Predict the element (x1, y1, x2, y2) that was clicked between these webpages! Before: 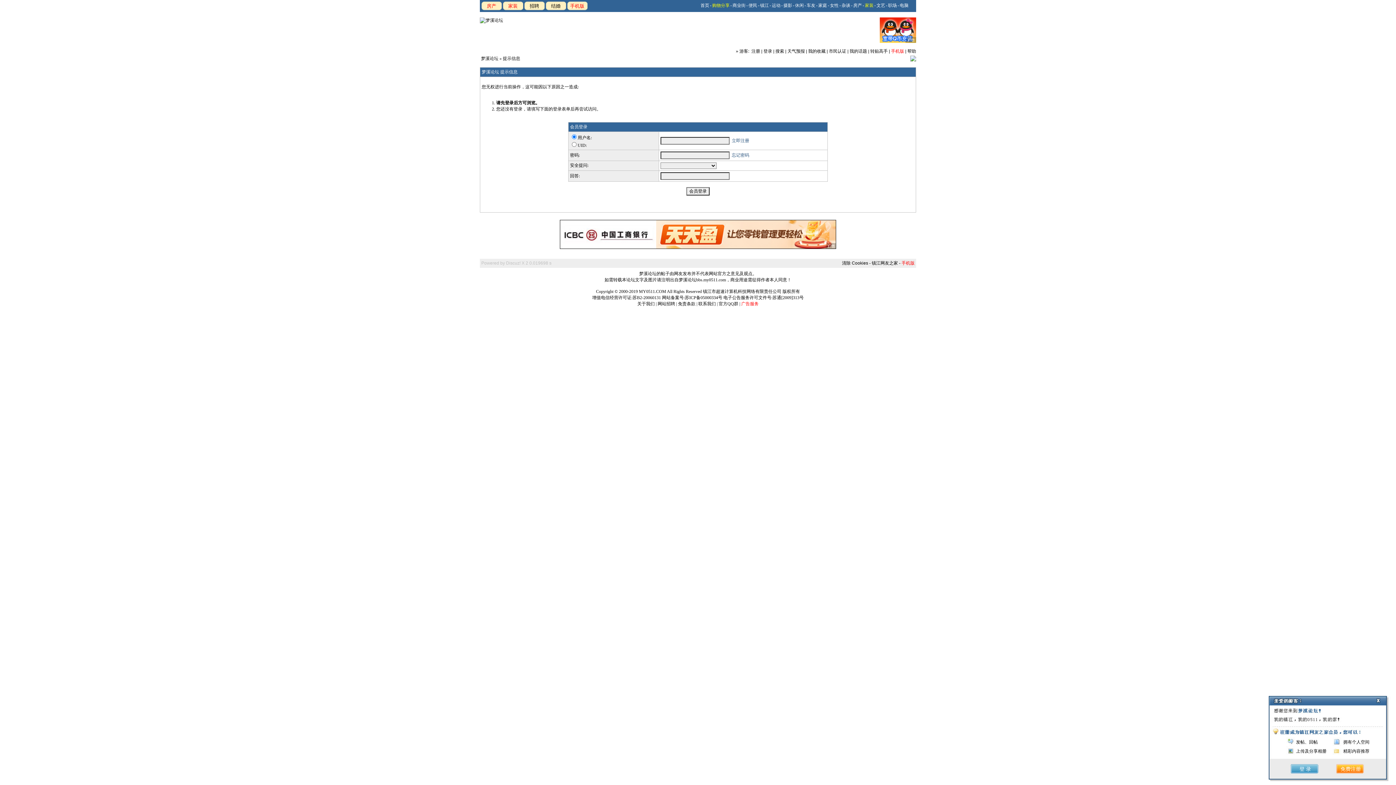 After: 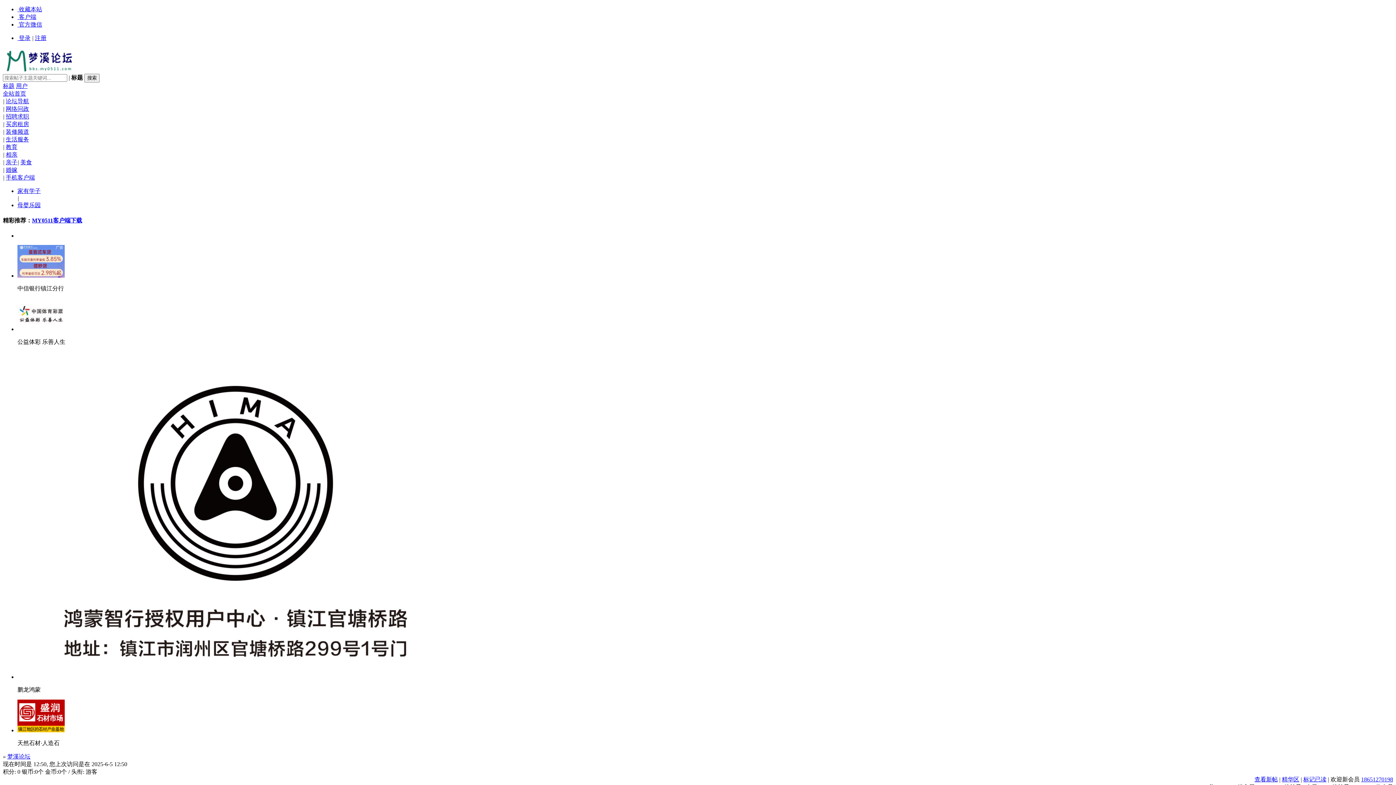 Action: bbox: (842, 260, 868, 265) label: 清除 Cookies